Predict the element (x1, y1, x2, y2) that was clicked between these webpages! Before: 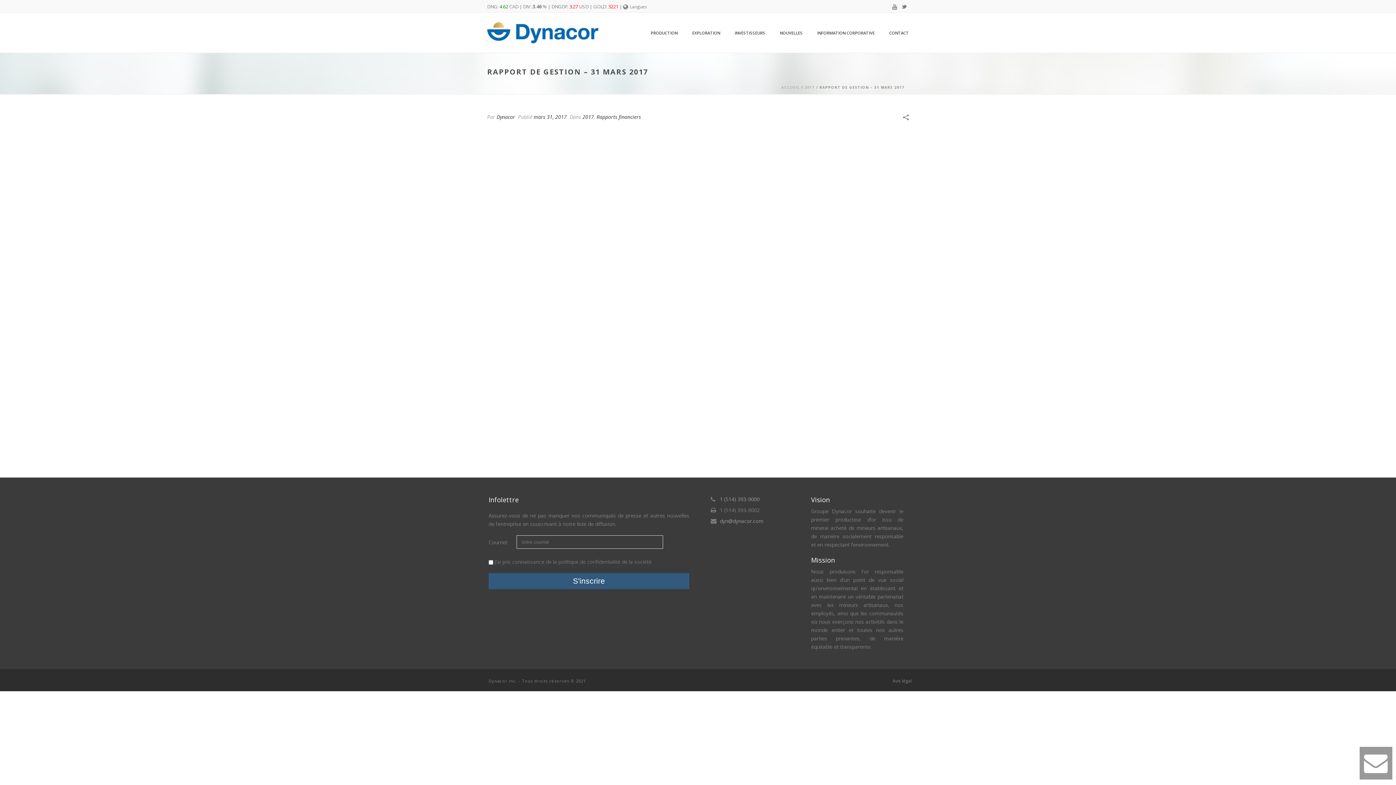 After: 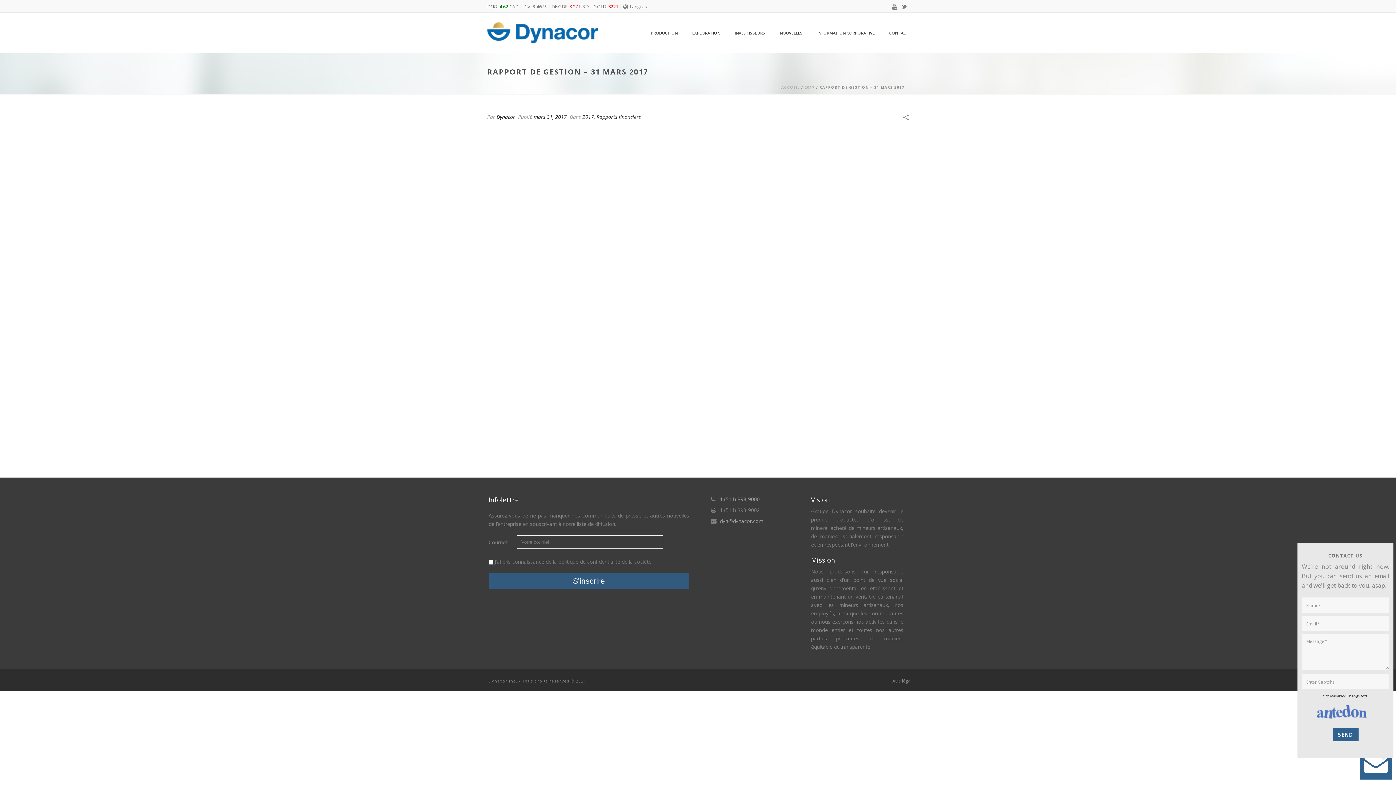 Action: bbox: (1360, 747, 1392, 780)